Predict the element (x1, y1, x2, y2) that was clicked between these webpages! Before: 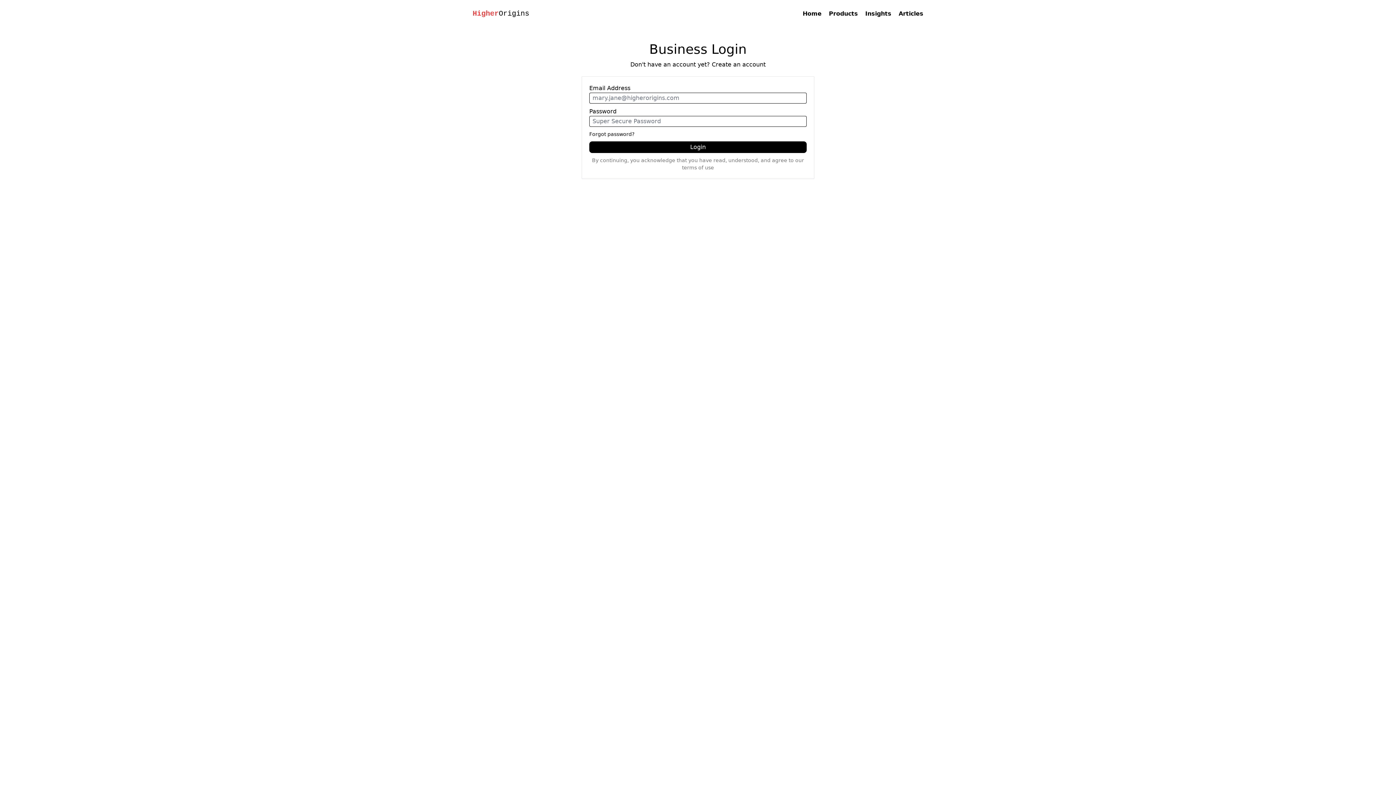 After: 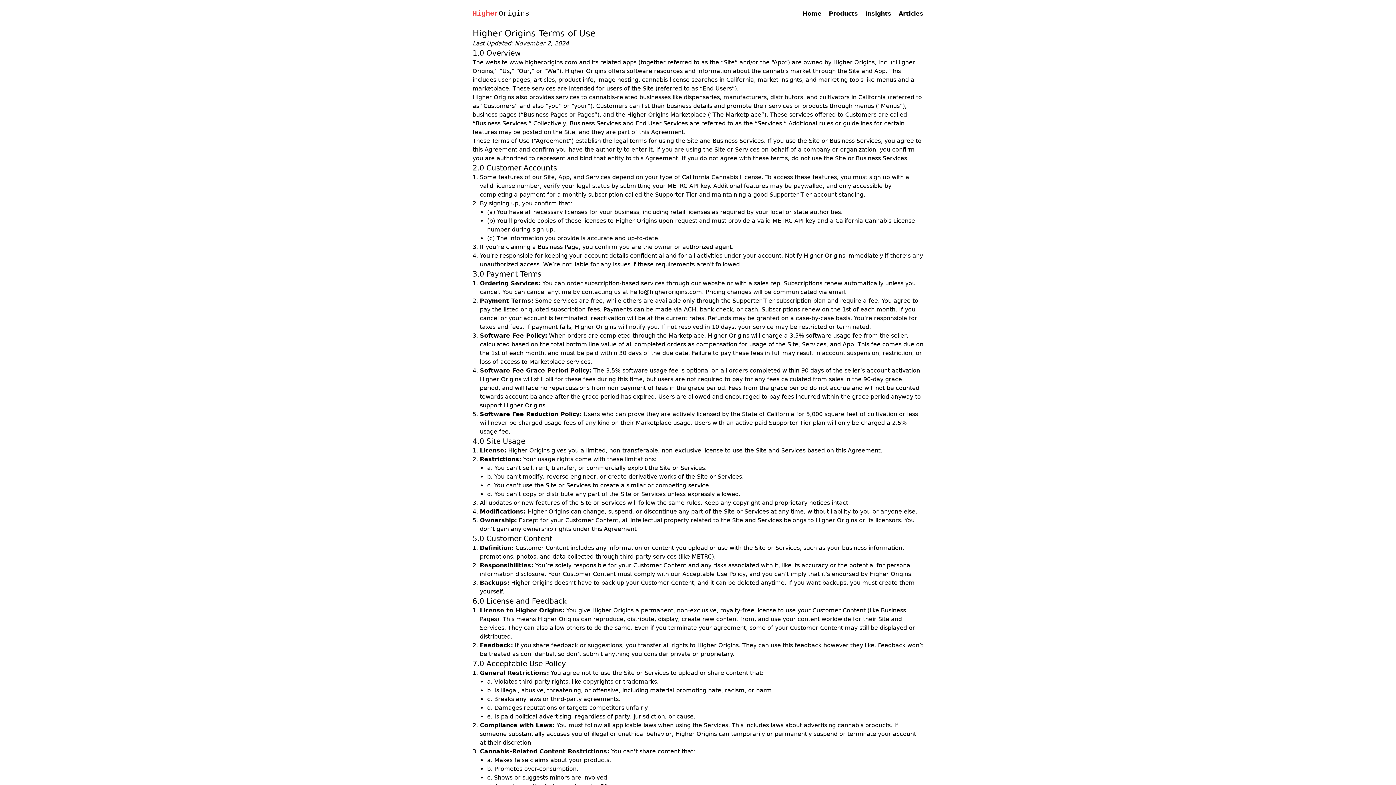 Action: bbox: (682, 164, 714, 170) label: terms of use